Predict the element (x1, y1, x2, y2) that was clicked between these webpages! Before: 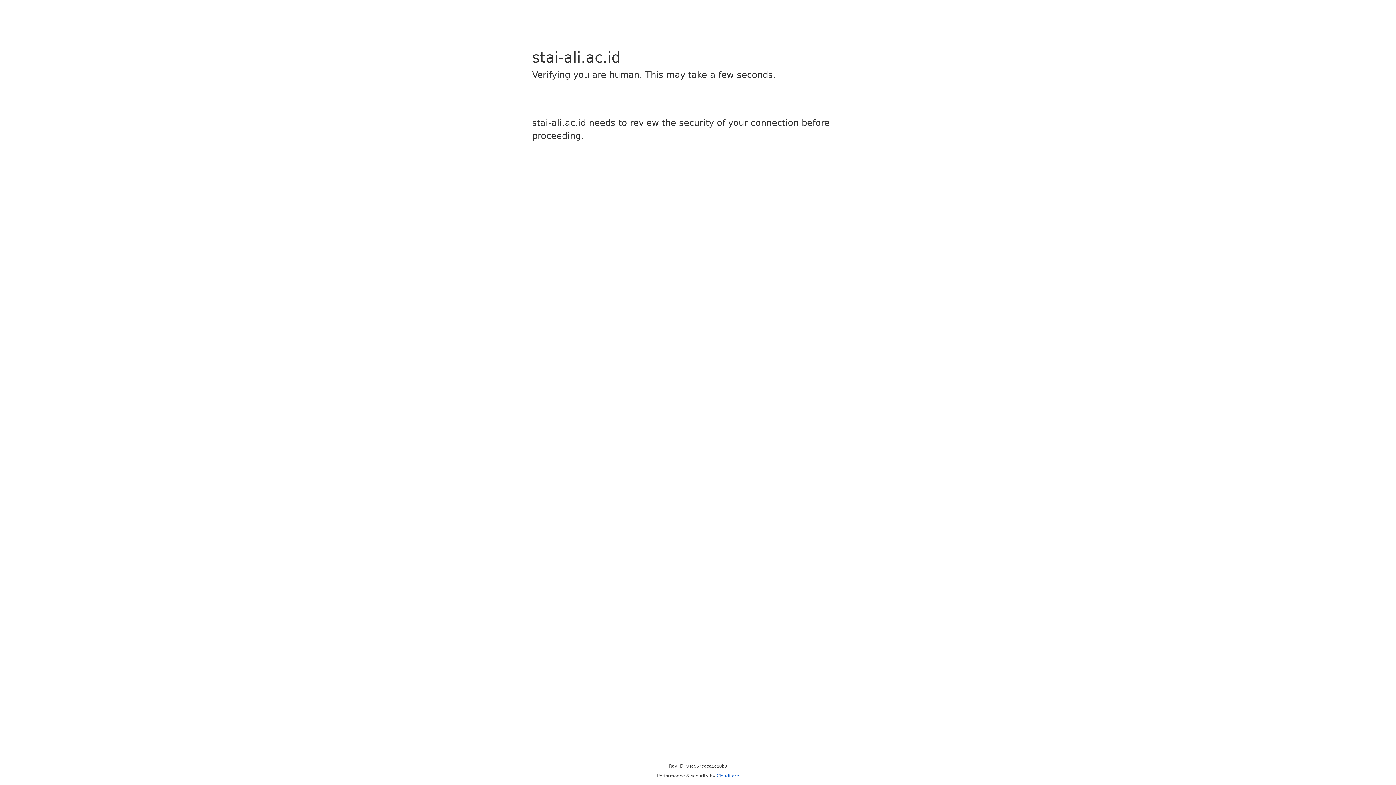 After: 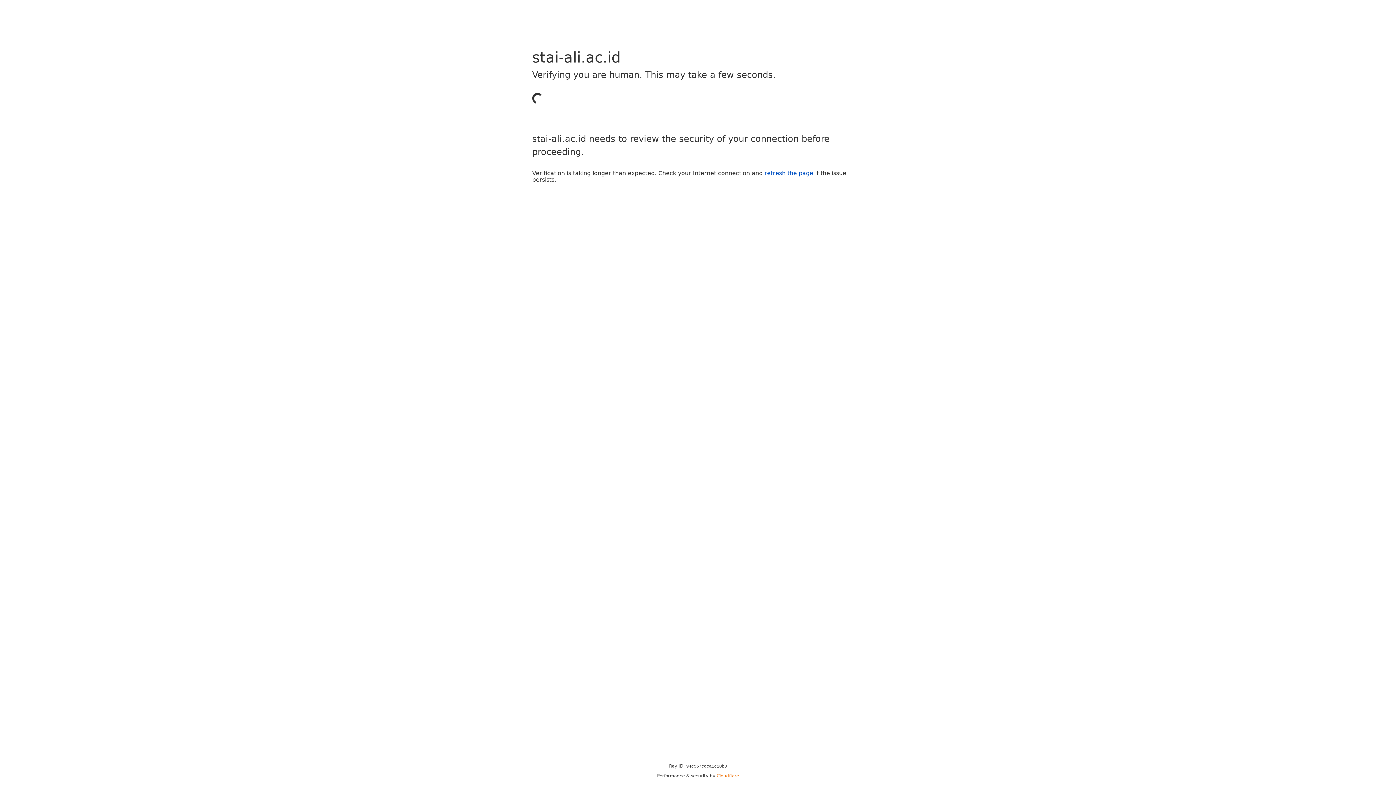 Action: bbox: (716, 773, 739, 778) label: Cloudflare